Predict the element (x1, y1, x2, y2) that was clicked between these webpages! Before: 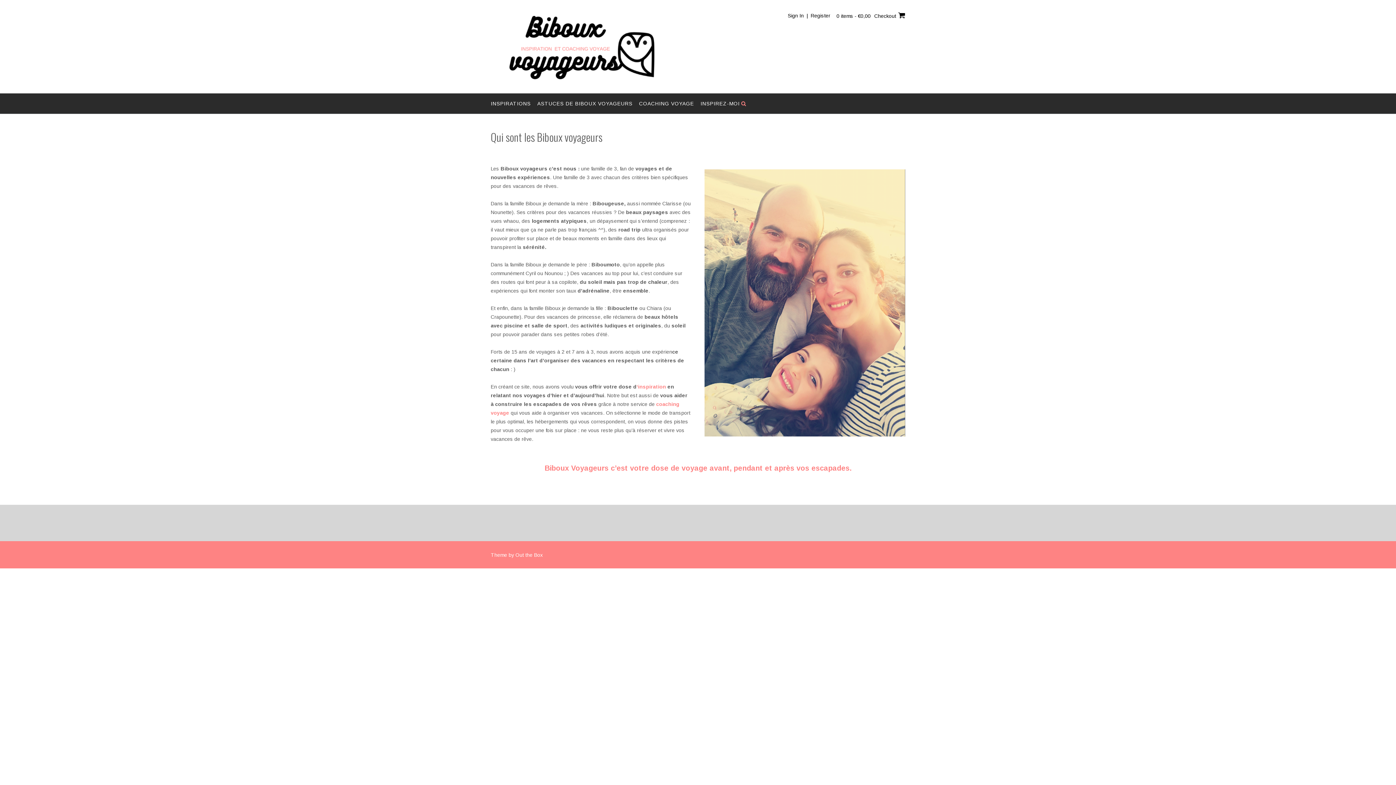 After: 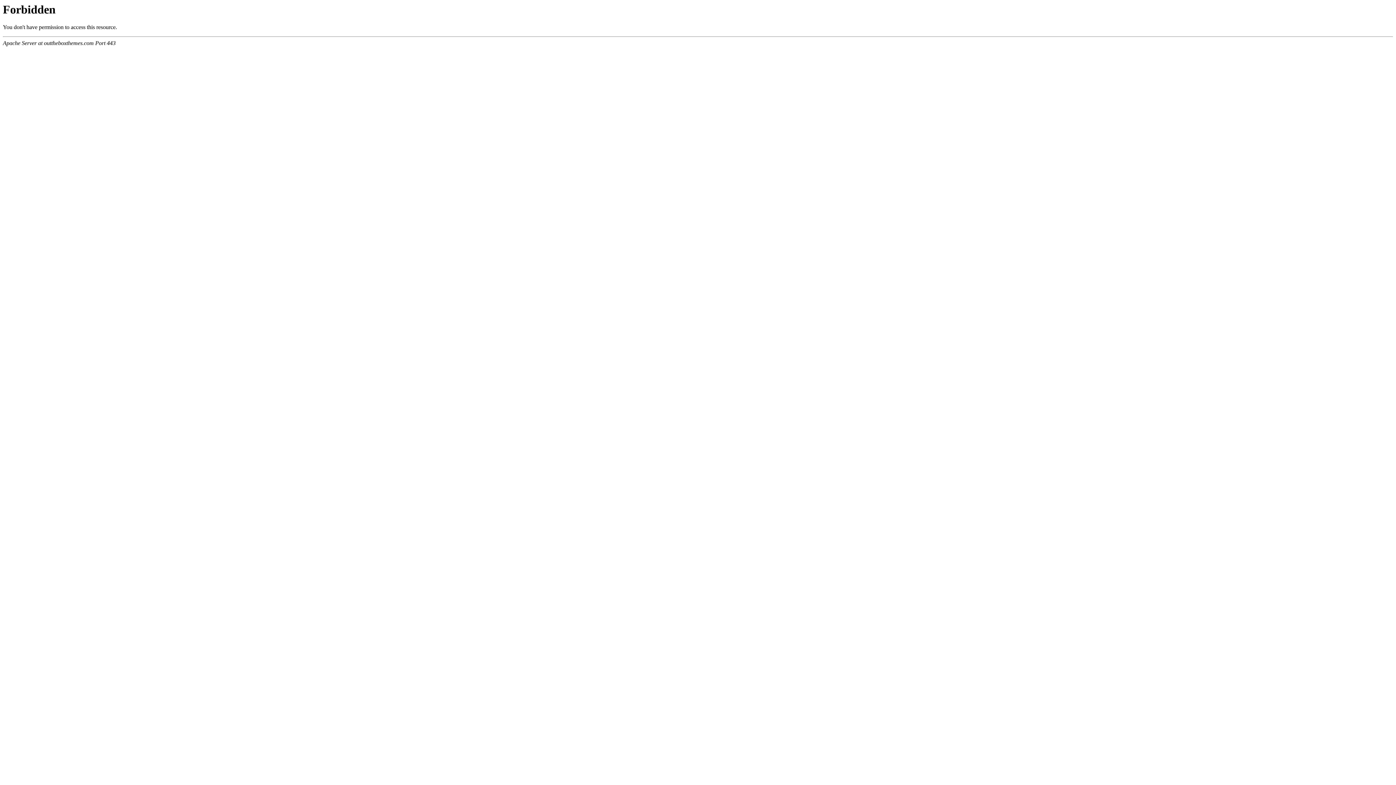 Action: label: Out the Box bbox: (515, 552, 542, 558)